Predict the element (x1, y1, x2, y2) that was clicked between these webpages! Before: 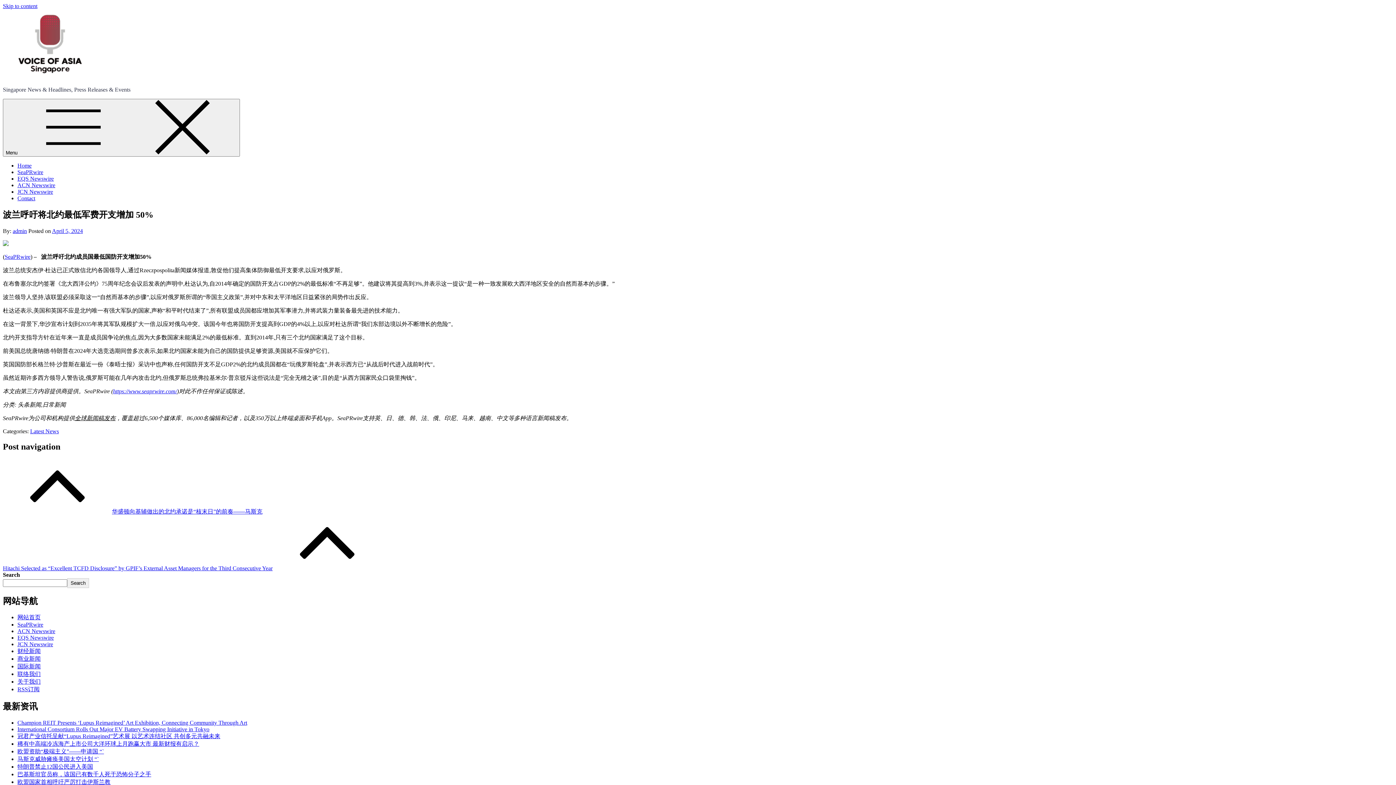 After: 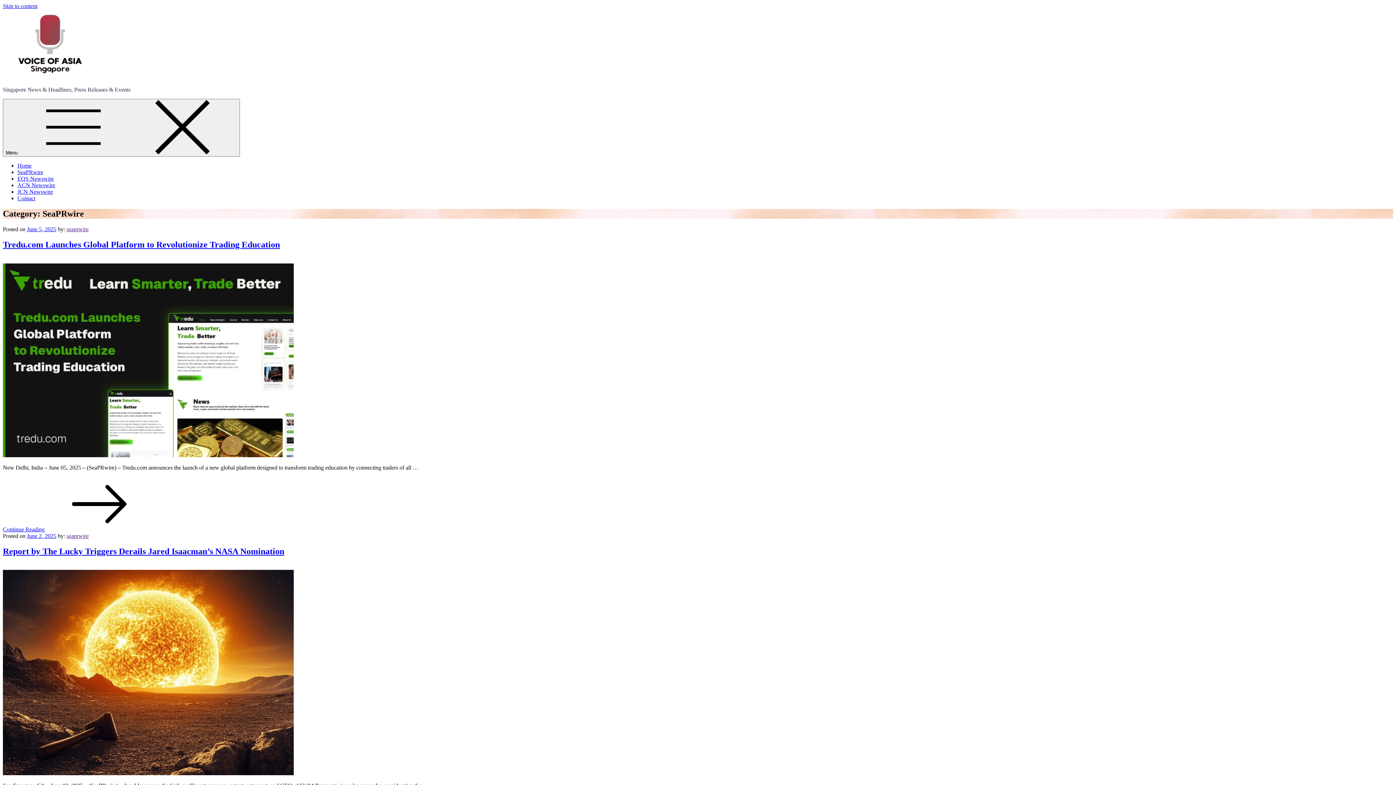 Action: label: SeaPRwire bbox: (17, 621, 43, 628)